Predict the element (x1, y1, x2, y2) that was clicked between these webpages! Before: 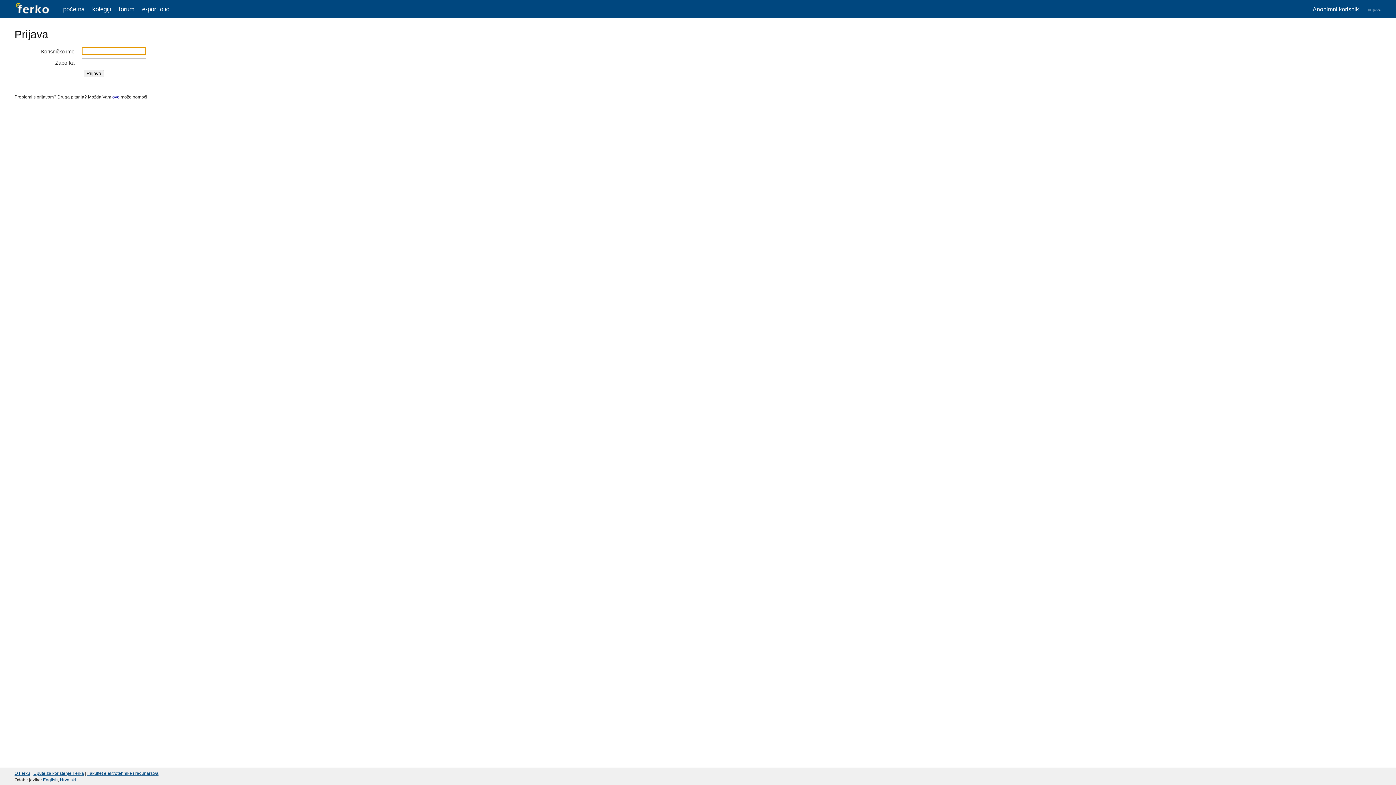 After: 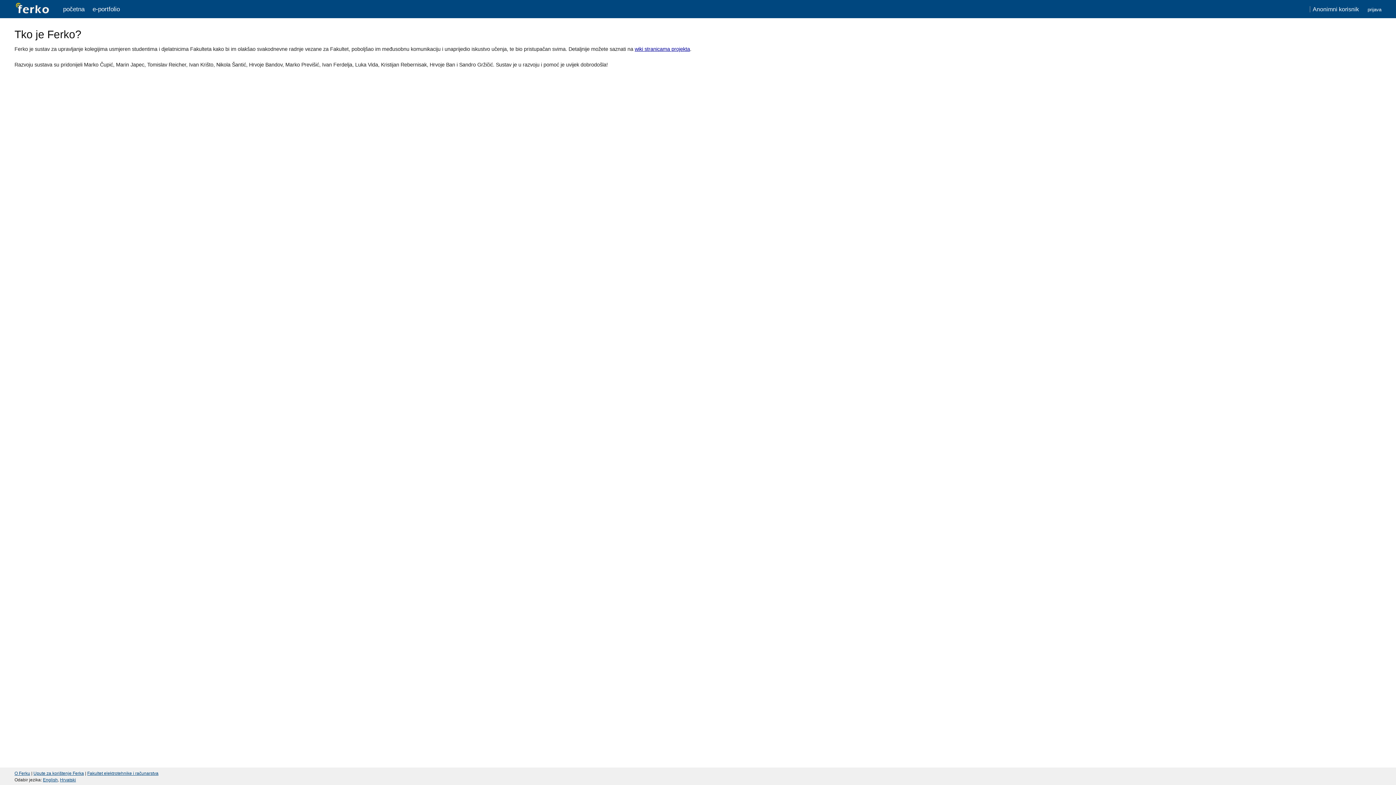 Action: label: O Ferku bbox: (14, 771, 30, 776)